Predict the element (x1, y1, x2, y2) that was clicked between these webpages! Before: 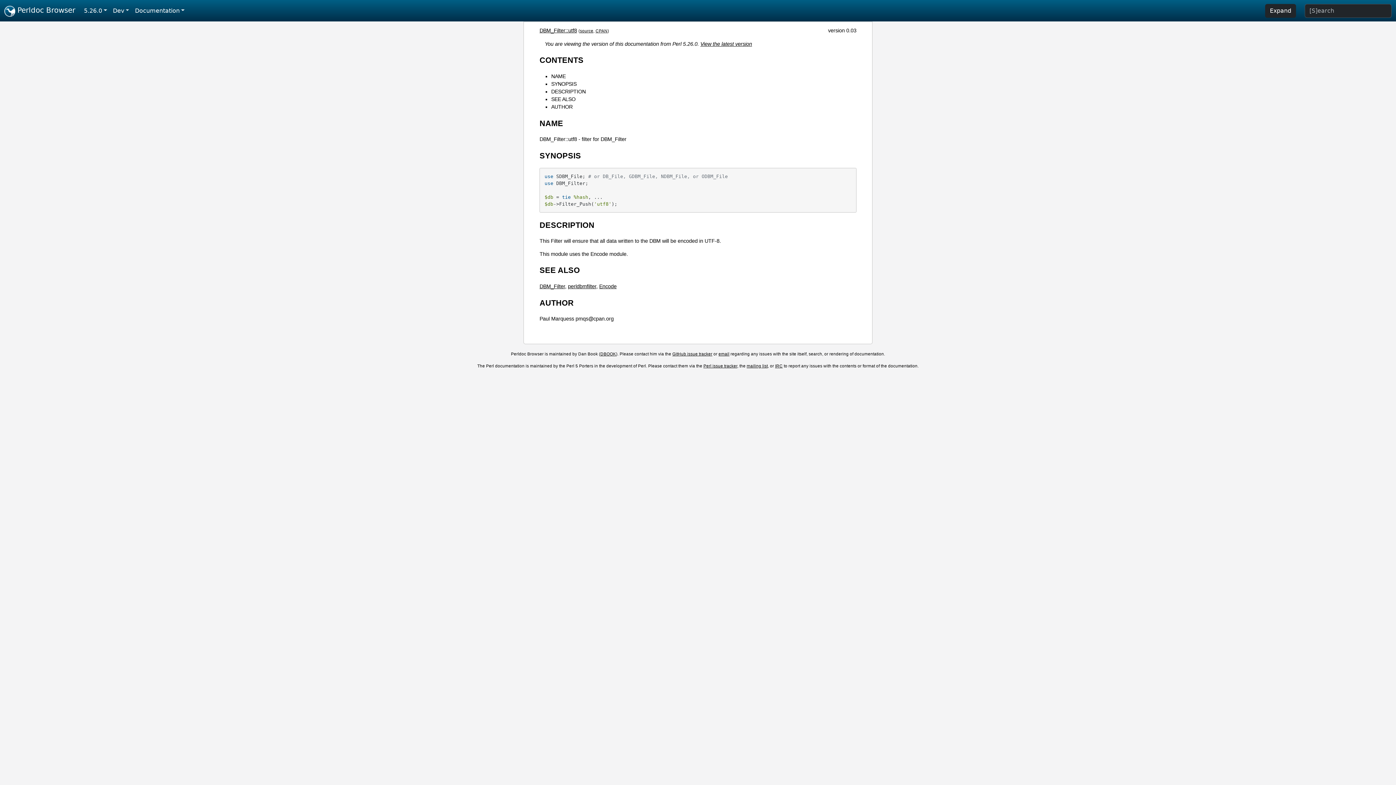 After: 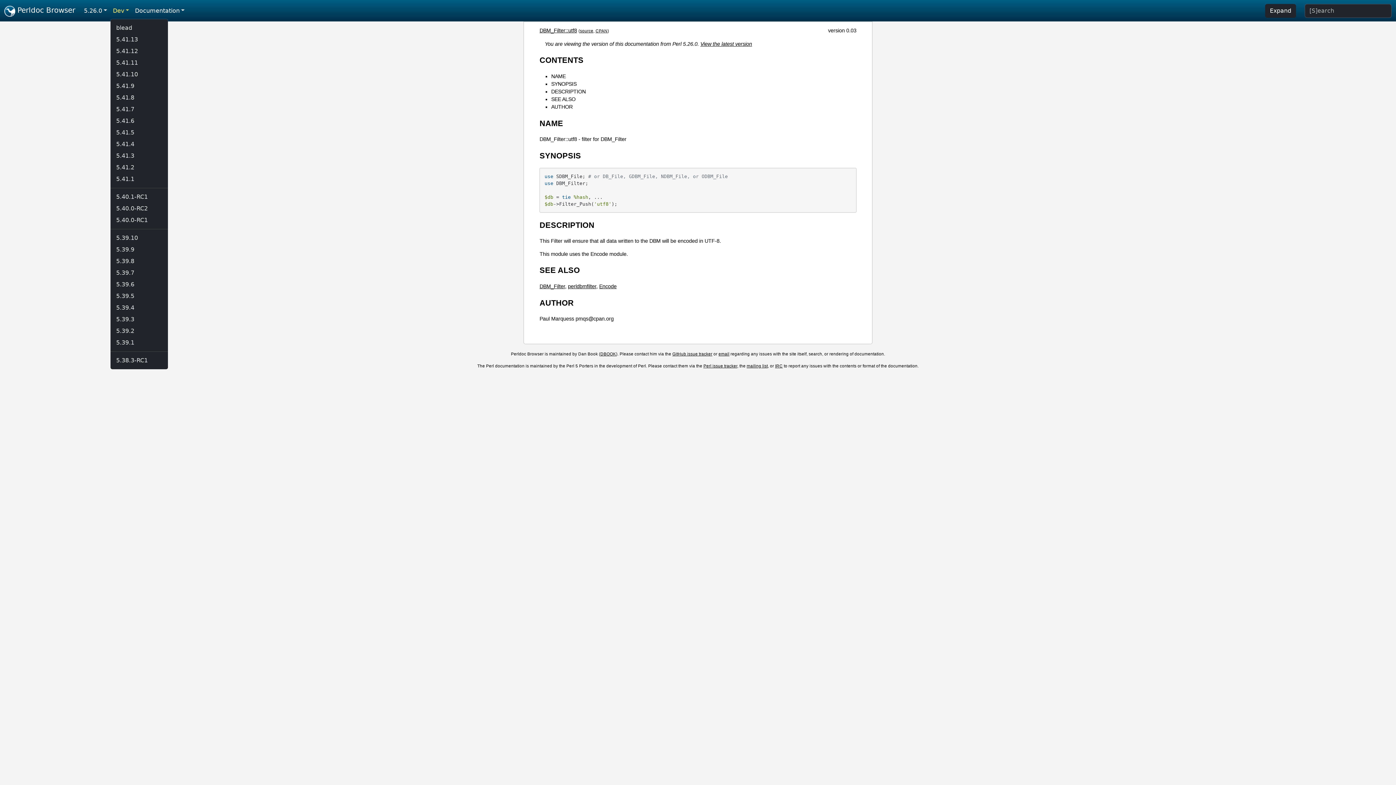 Action: bbox: (110, 3, 132, 18) label: Dev